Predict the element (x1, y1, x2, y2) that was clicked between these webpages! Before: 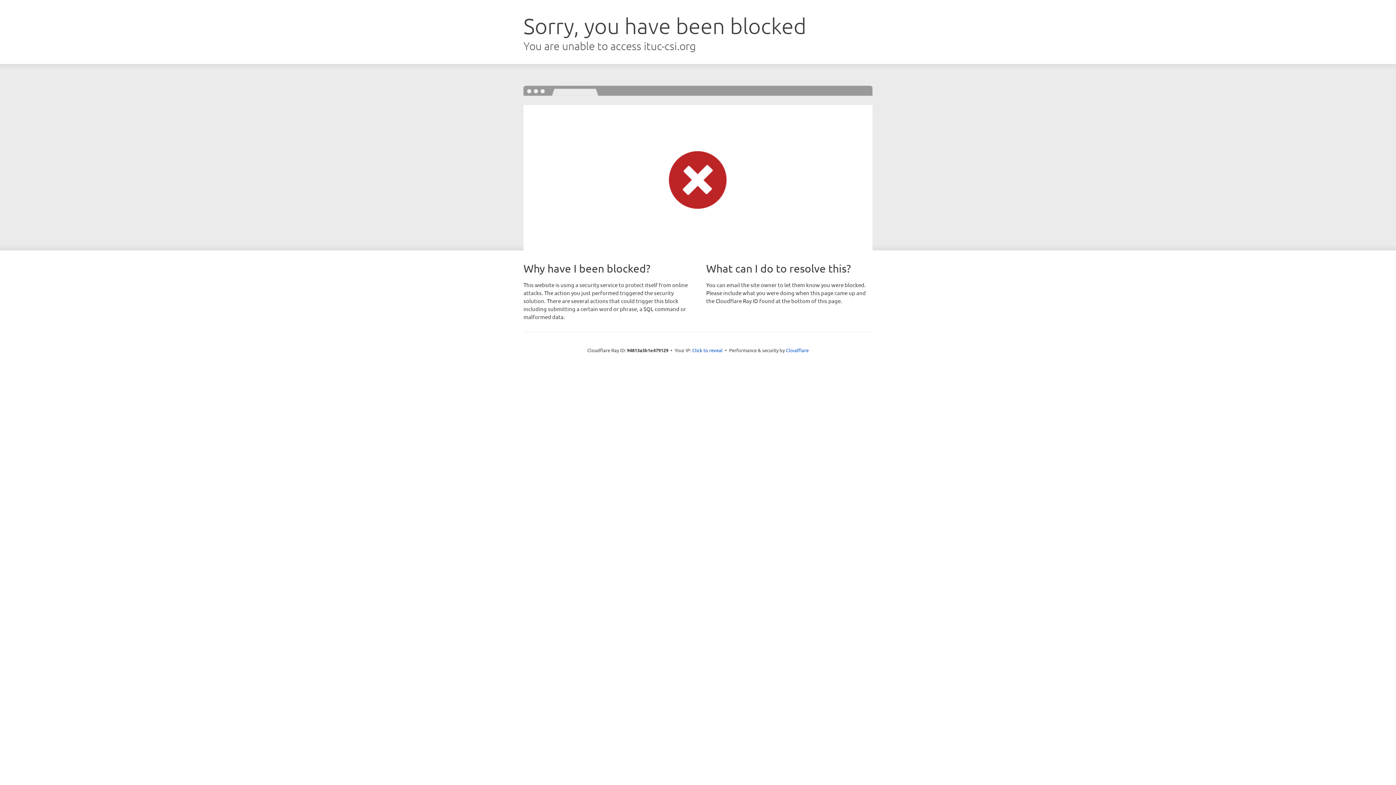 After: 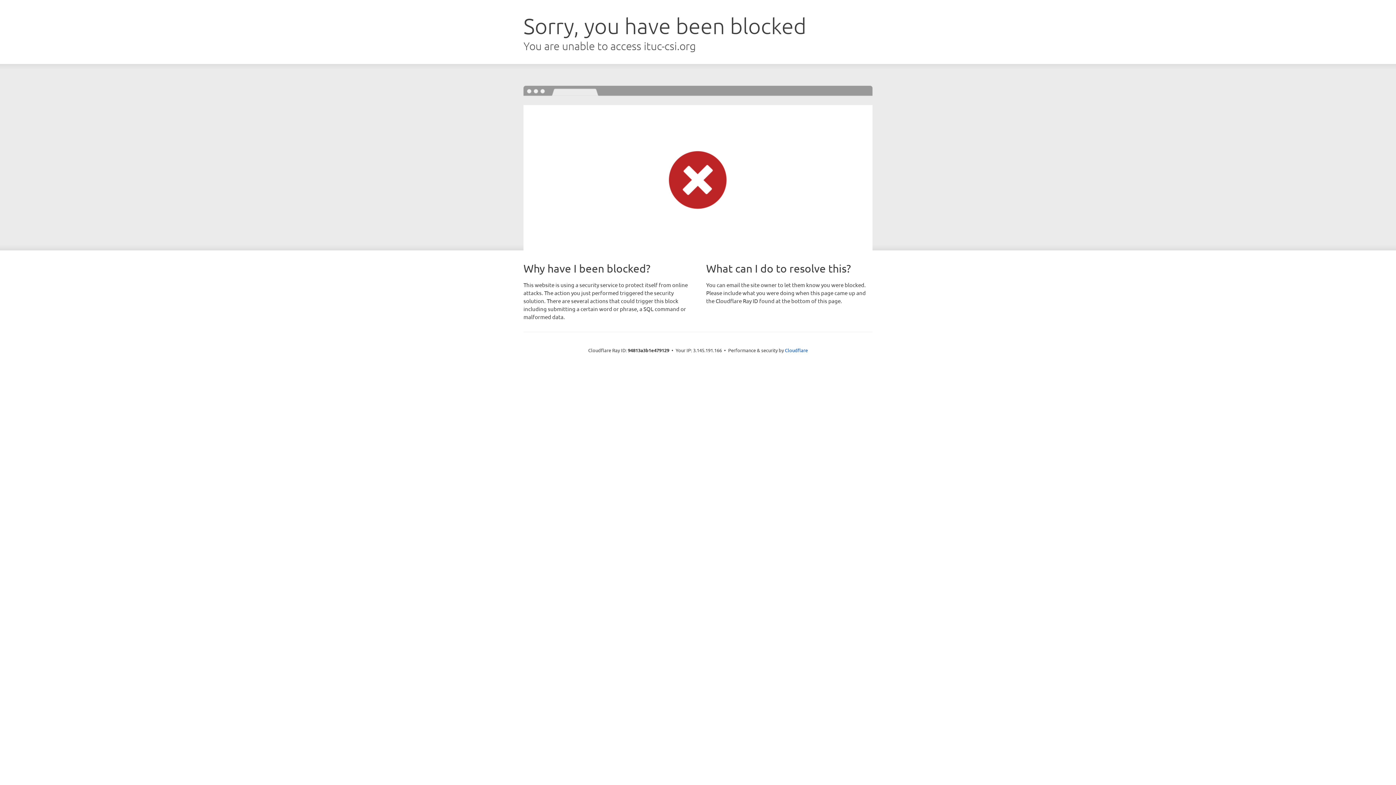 Action: label: Click to reveal bbox: (692, 346, 722, 353)